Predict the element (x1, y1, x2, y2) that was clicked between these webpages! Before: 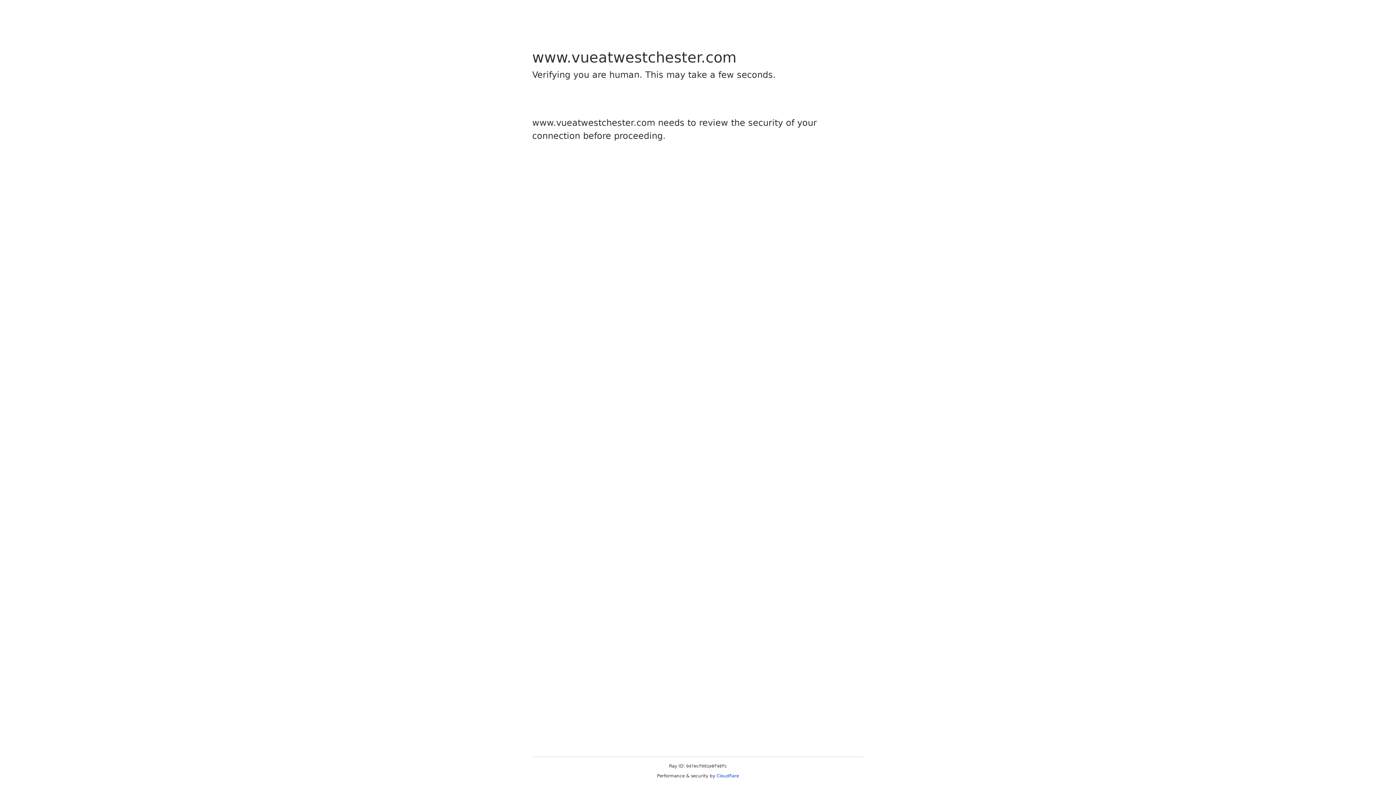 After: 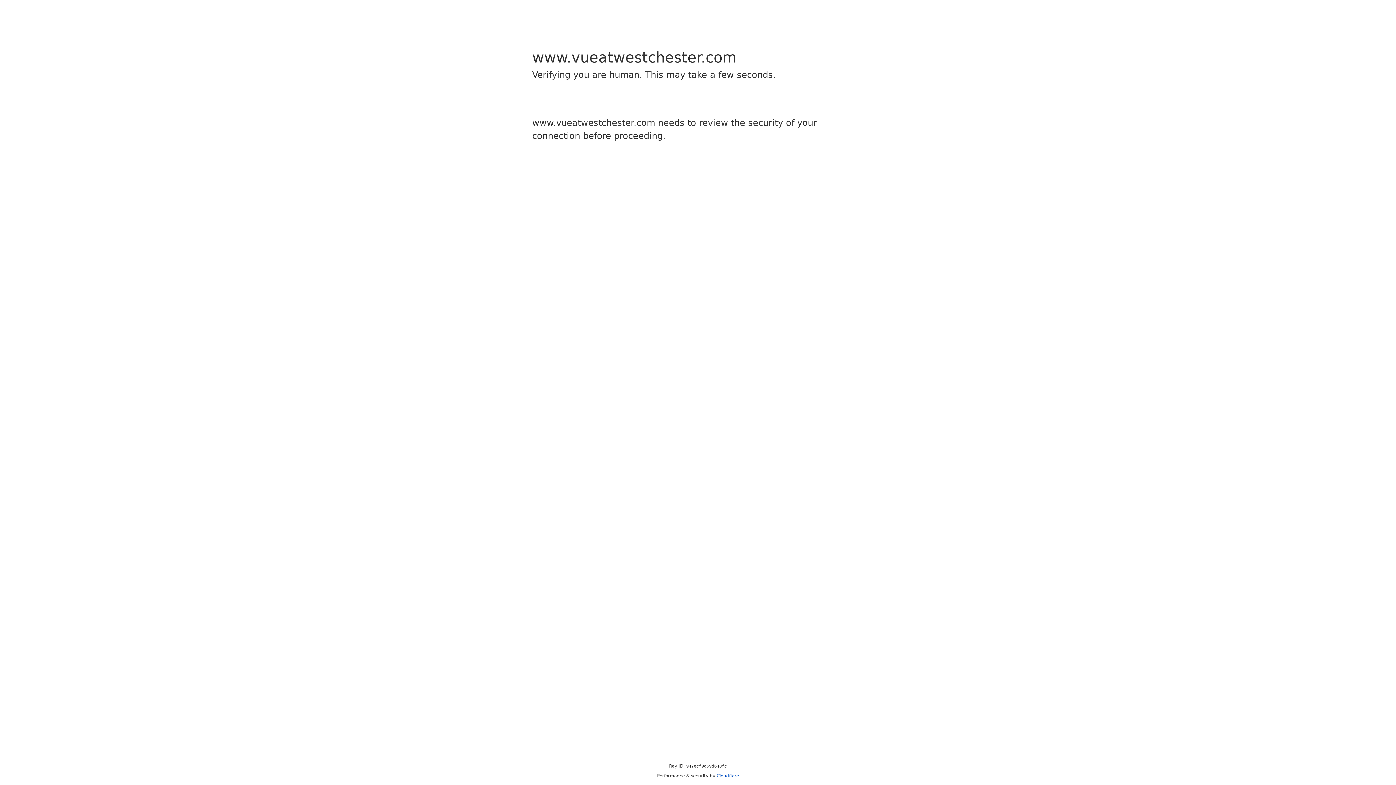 Action: bbox: (716, 773, 739, 778) label: Cloudflare